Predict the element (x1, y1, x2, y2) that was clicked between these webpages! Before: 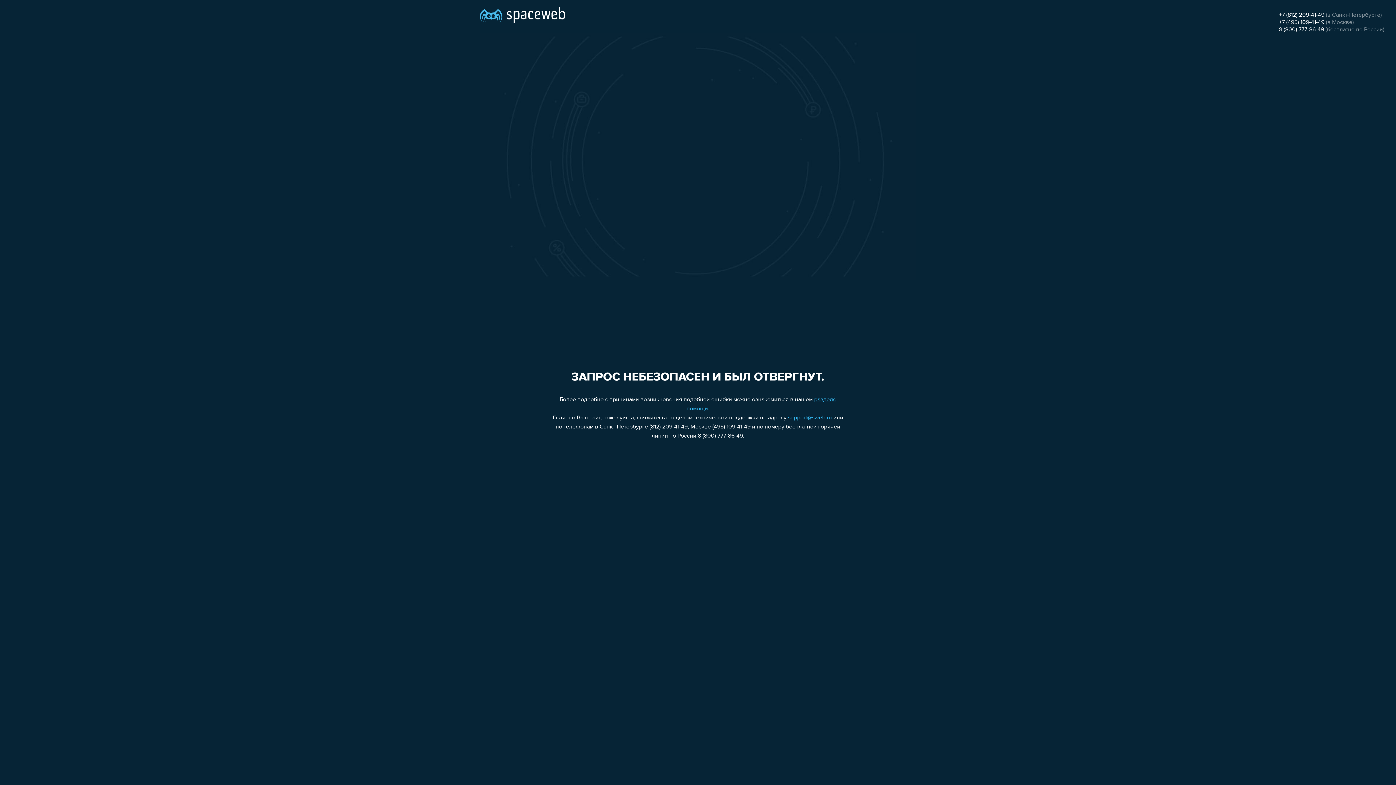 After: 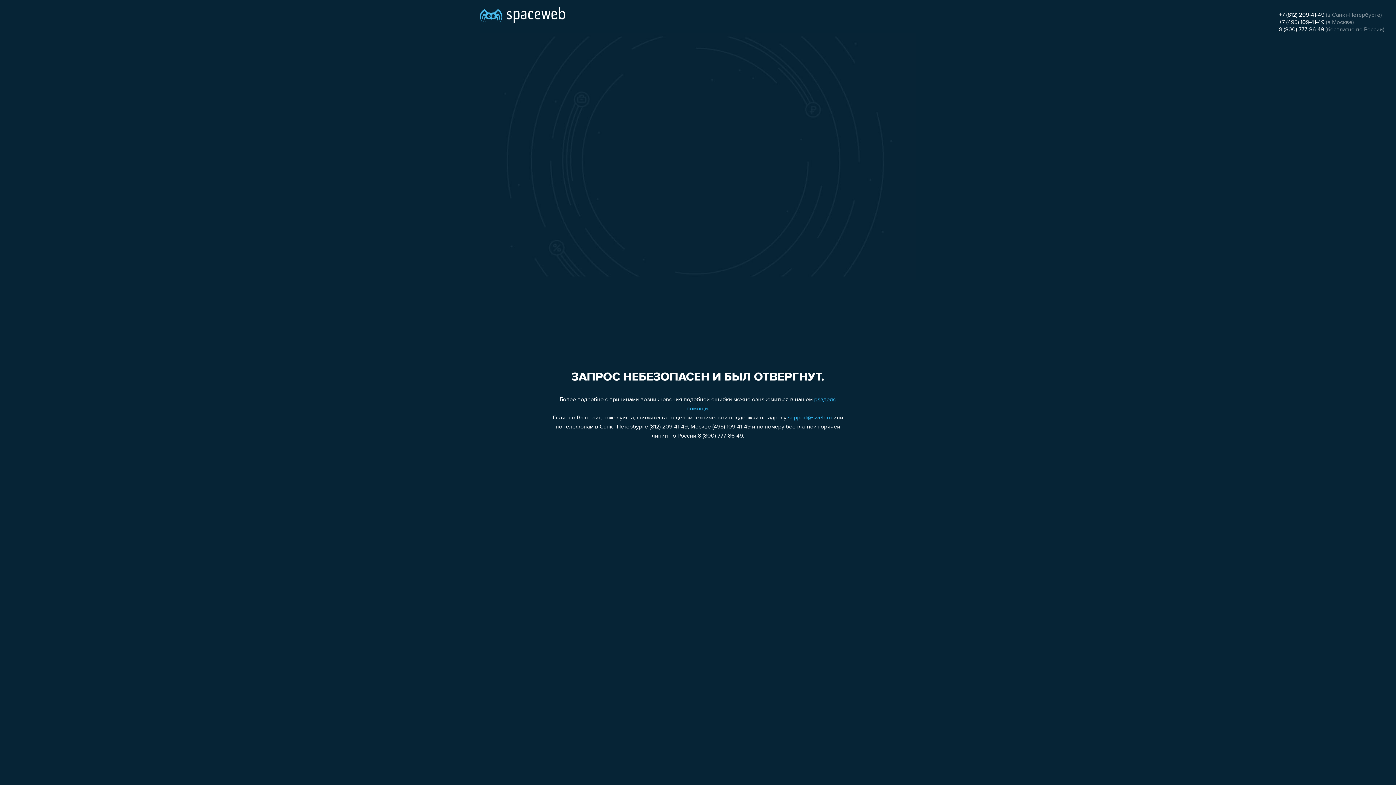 Action: bbox: (1279, 19, 1324, 25) label: +7 (495) 109-41-49